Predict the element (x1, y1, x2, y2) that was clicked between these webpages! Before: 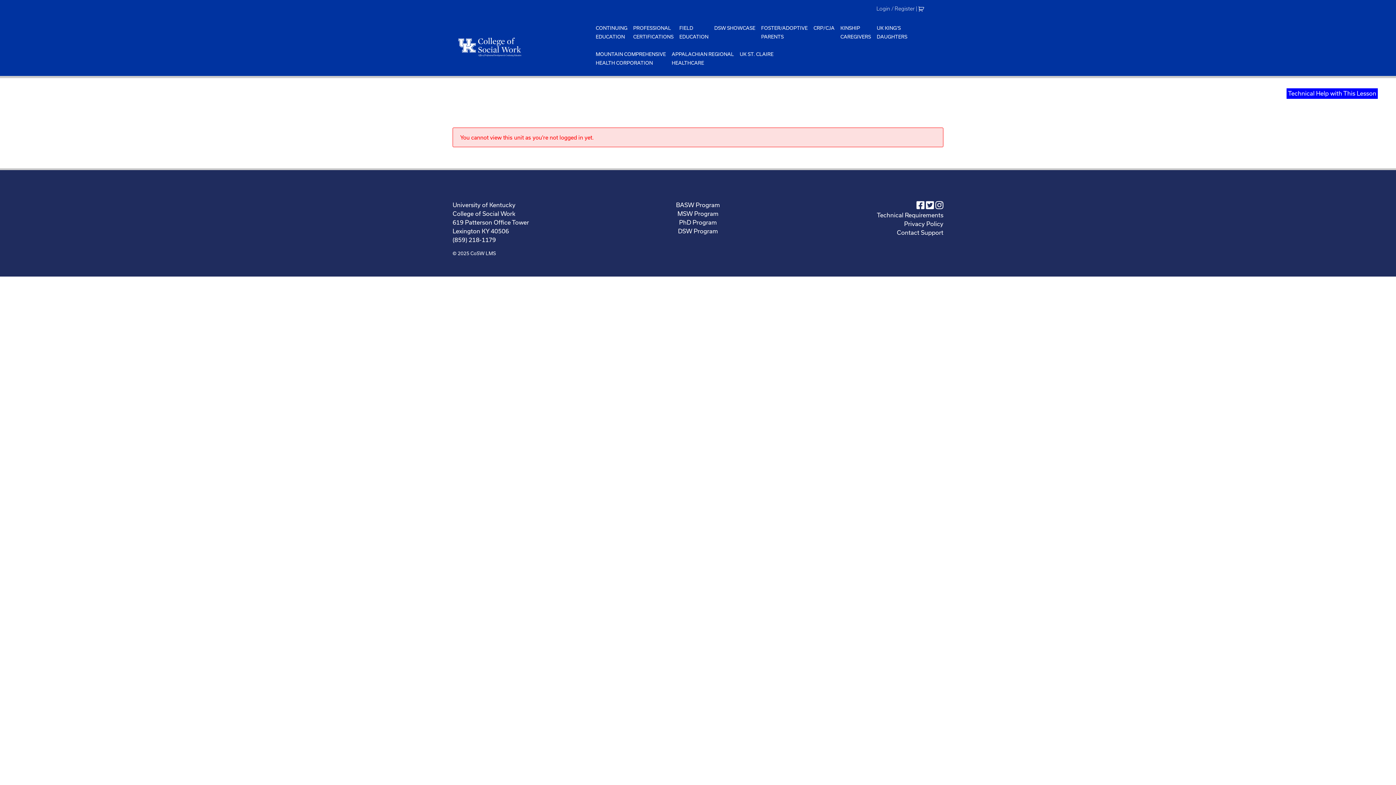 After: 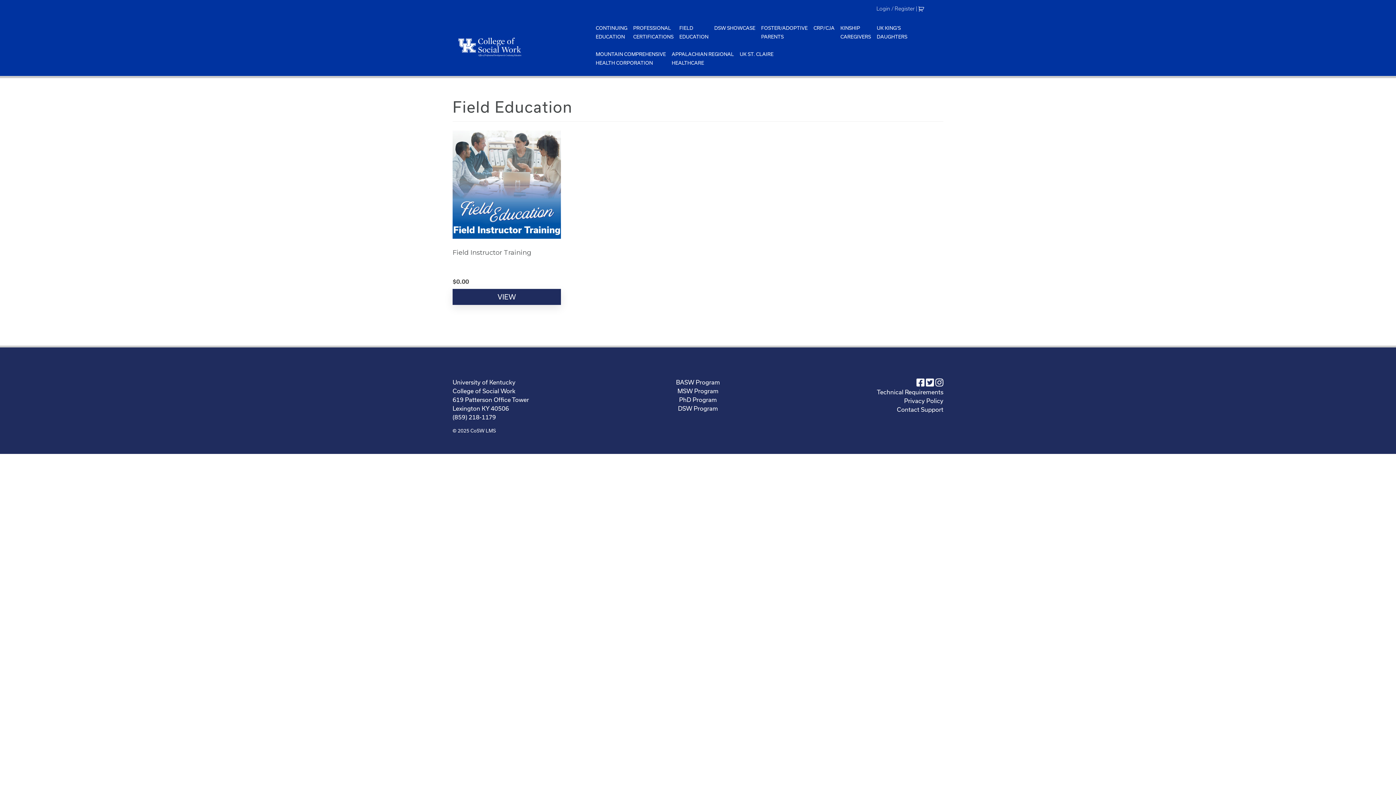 Action: label: FIELD
EDUCATION bbox: (676, 20, 711, 44)